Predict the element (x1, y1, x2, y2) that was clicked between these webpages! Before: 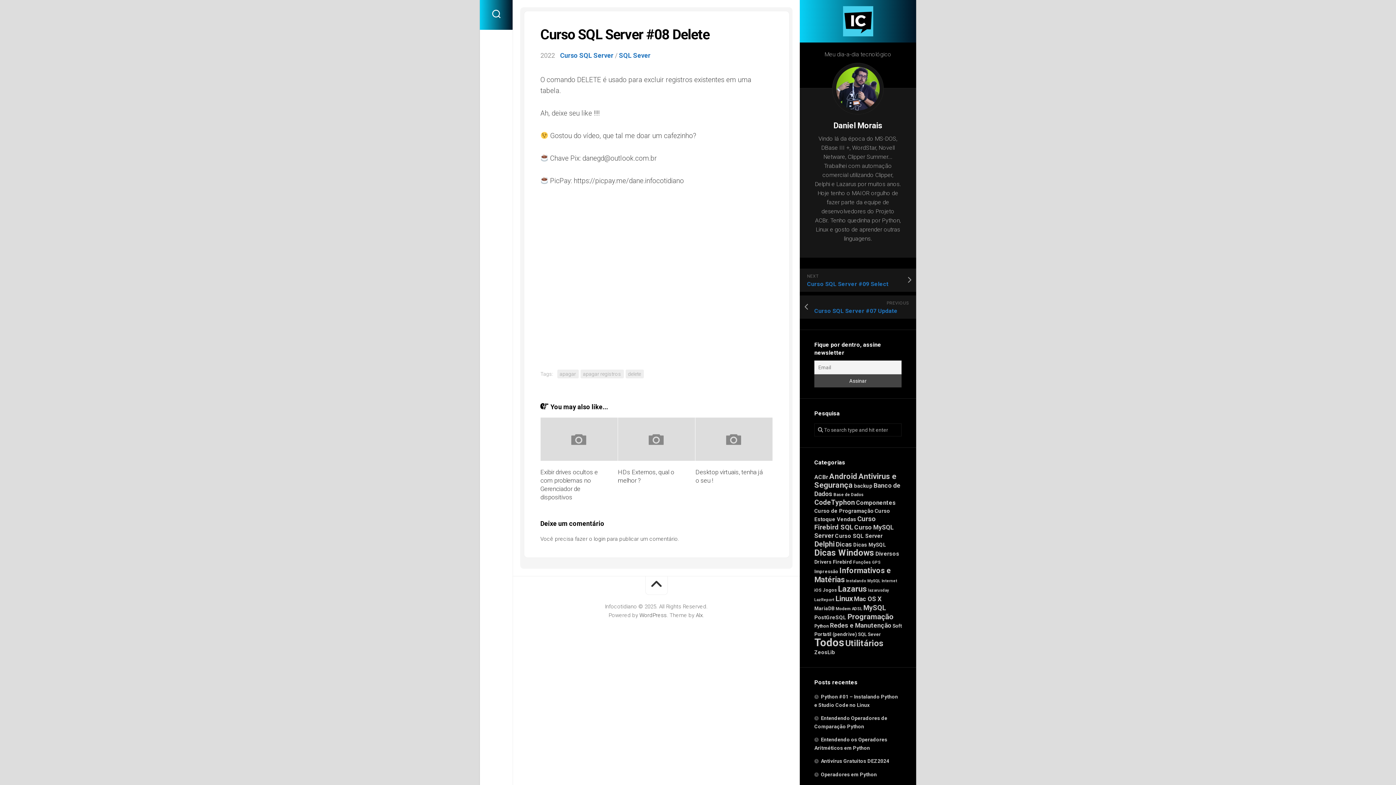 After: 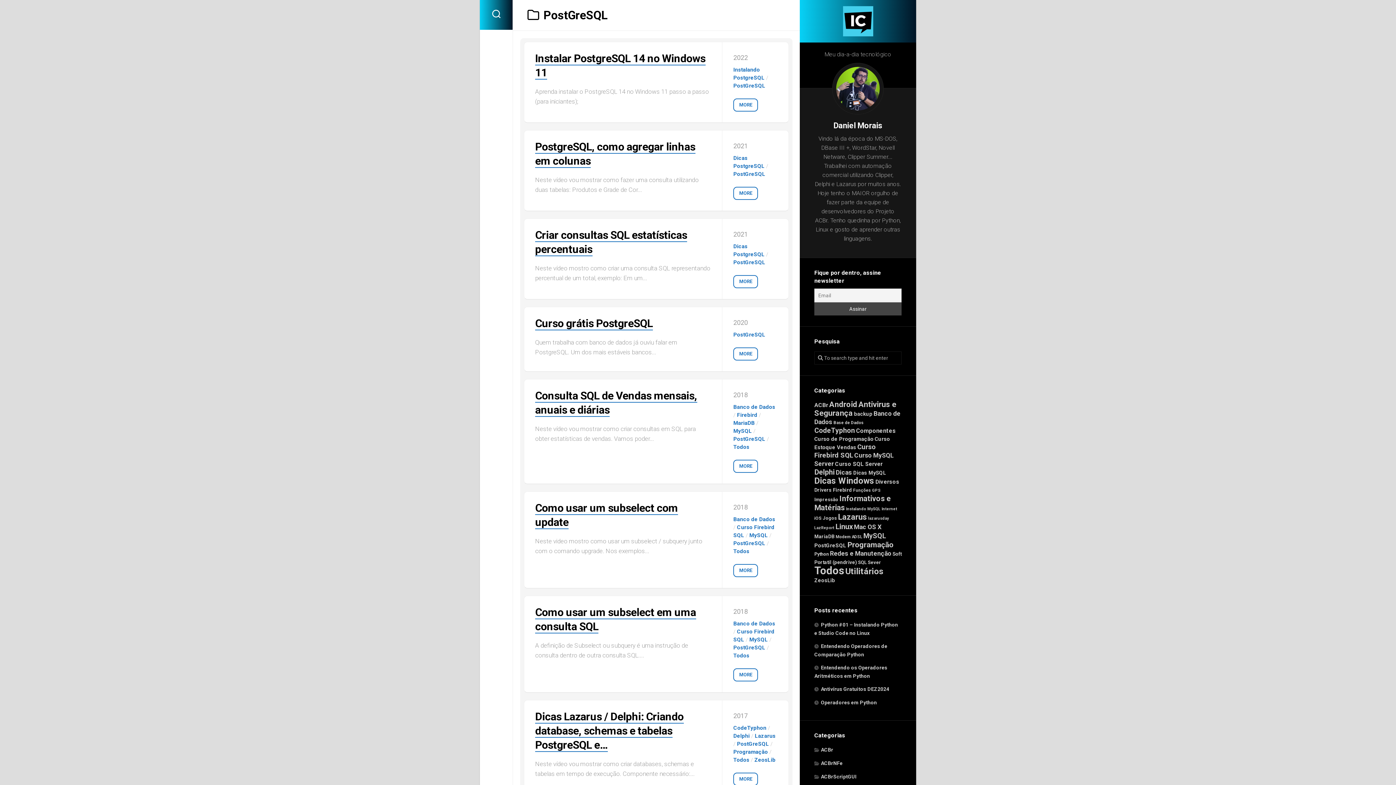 Action: bbox: (814, 614, 846, 621) label: PostGreSQL (12 itens)